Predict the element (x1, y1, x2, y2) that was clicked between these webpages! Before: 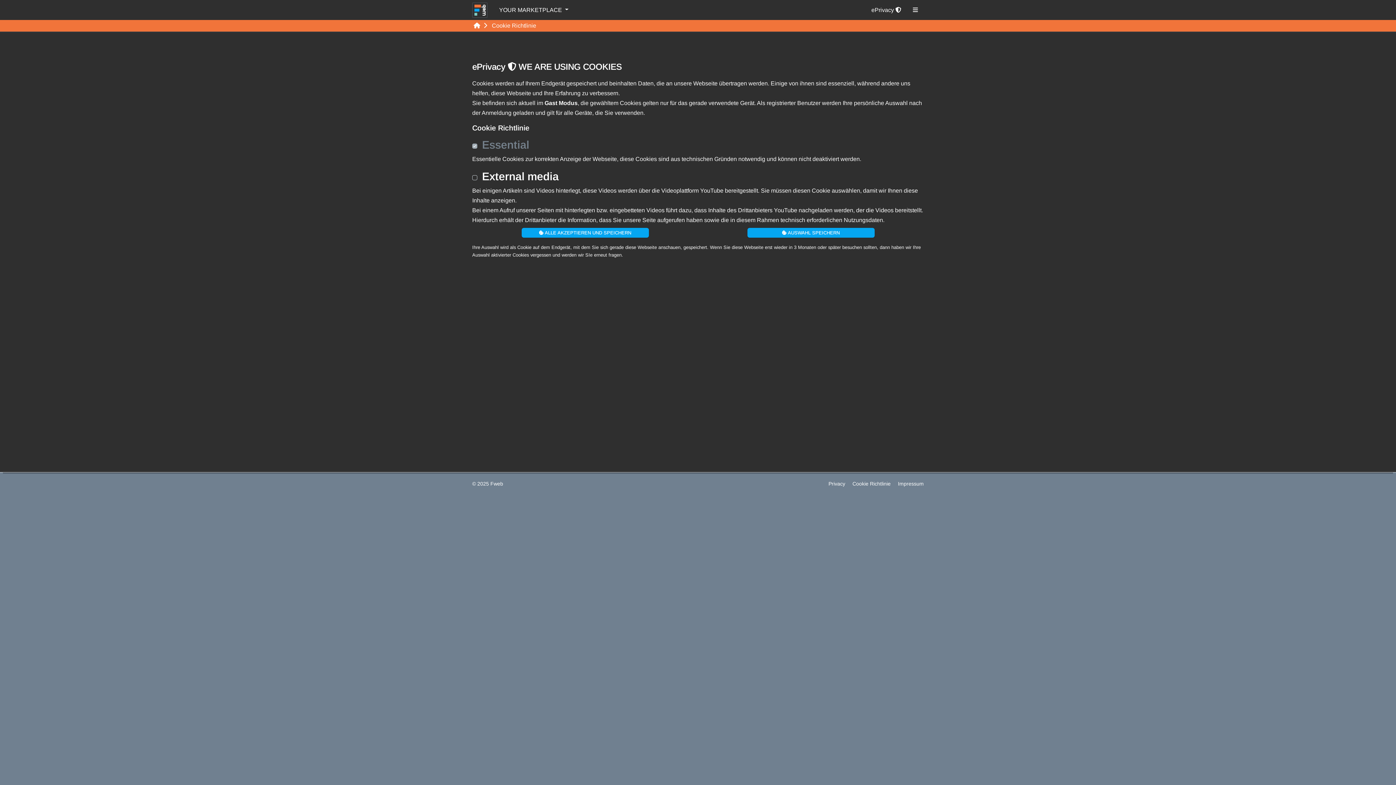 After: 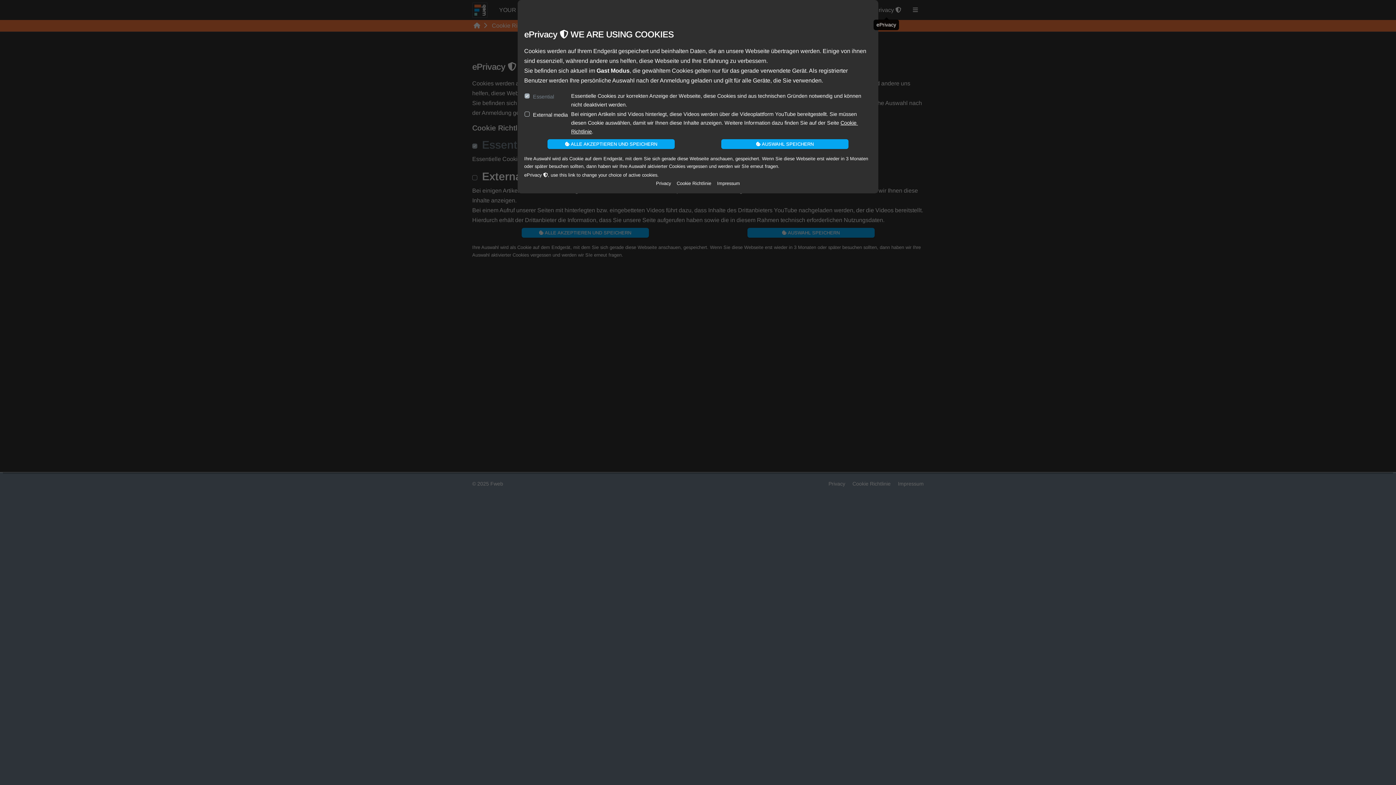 Action: label: ePrivacy  bbox: (865, 2, 907, 17)